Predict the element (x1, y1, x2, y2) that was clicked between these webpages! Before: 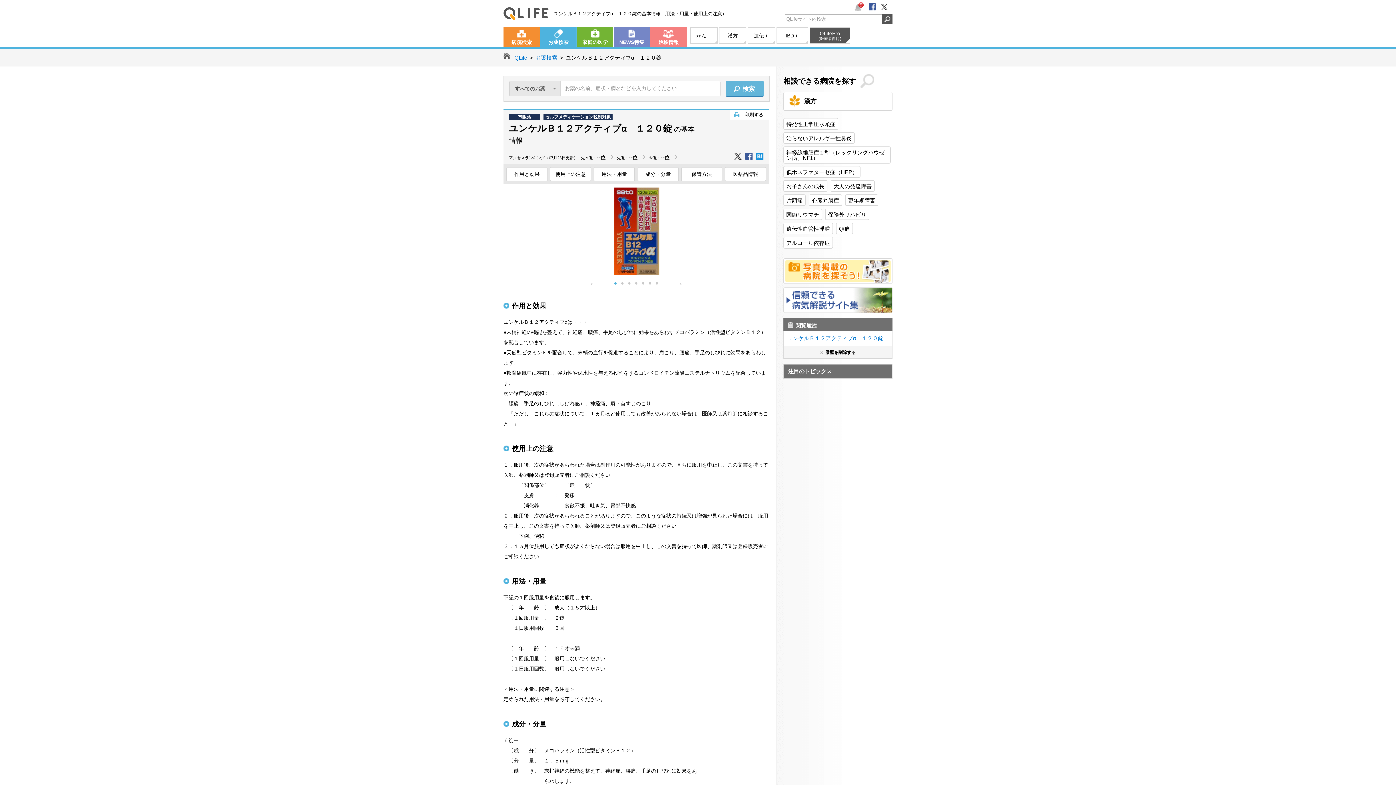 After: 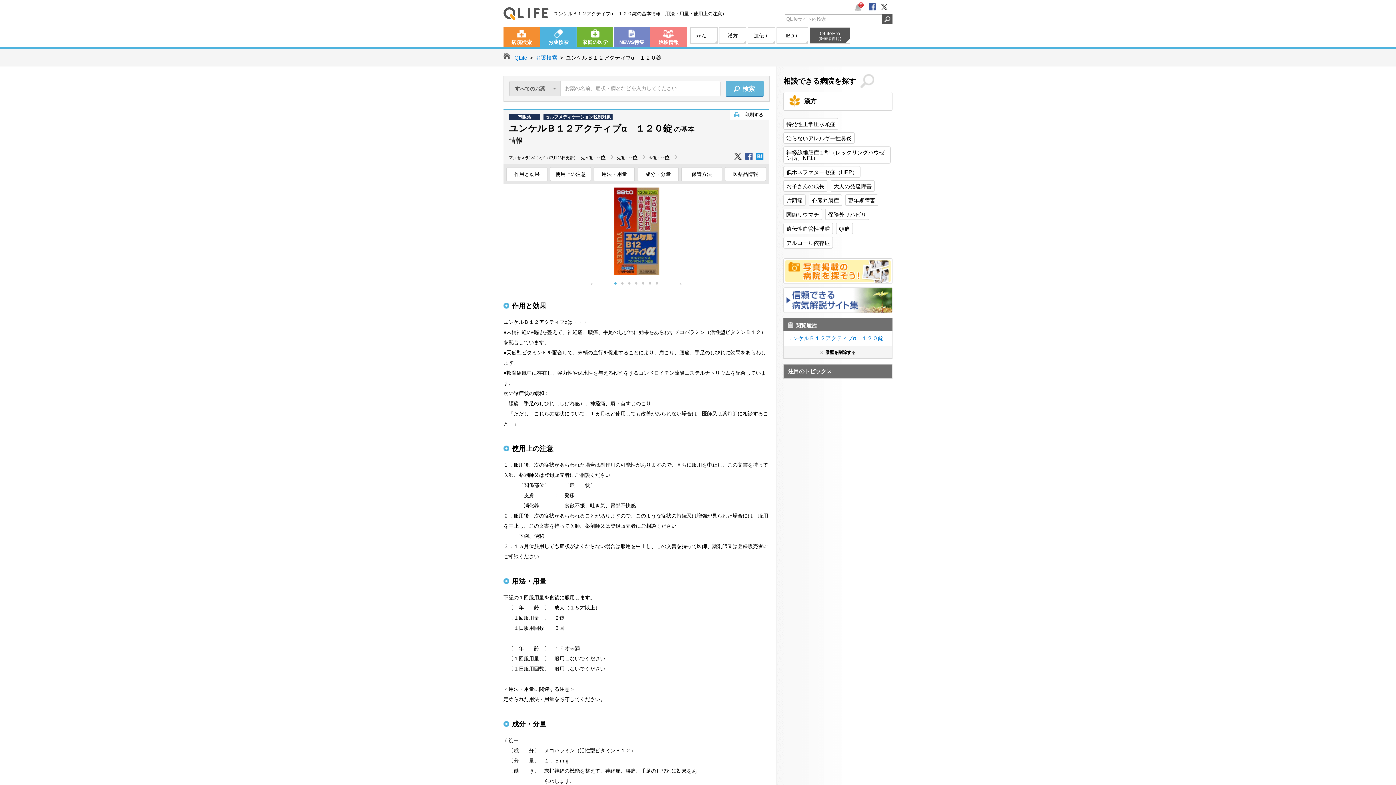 Action: bbox: (730, 110, 769, 119) label: 印刷する